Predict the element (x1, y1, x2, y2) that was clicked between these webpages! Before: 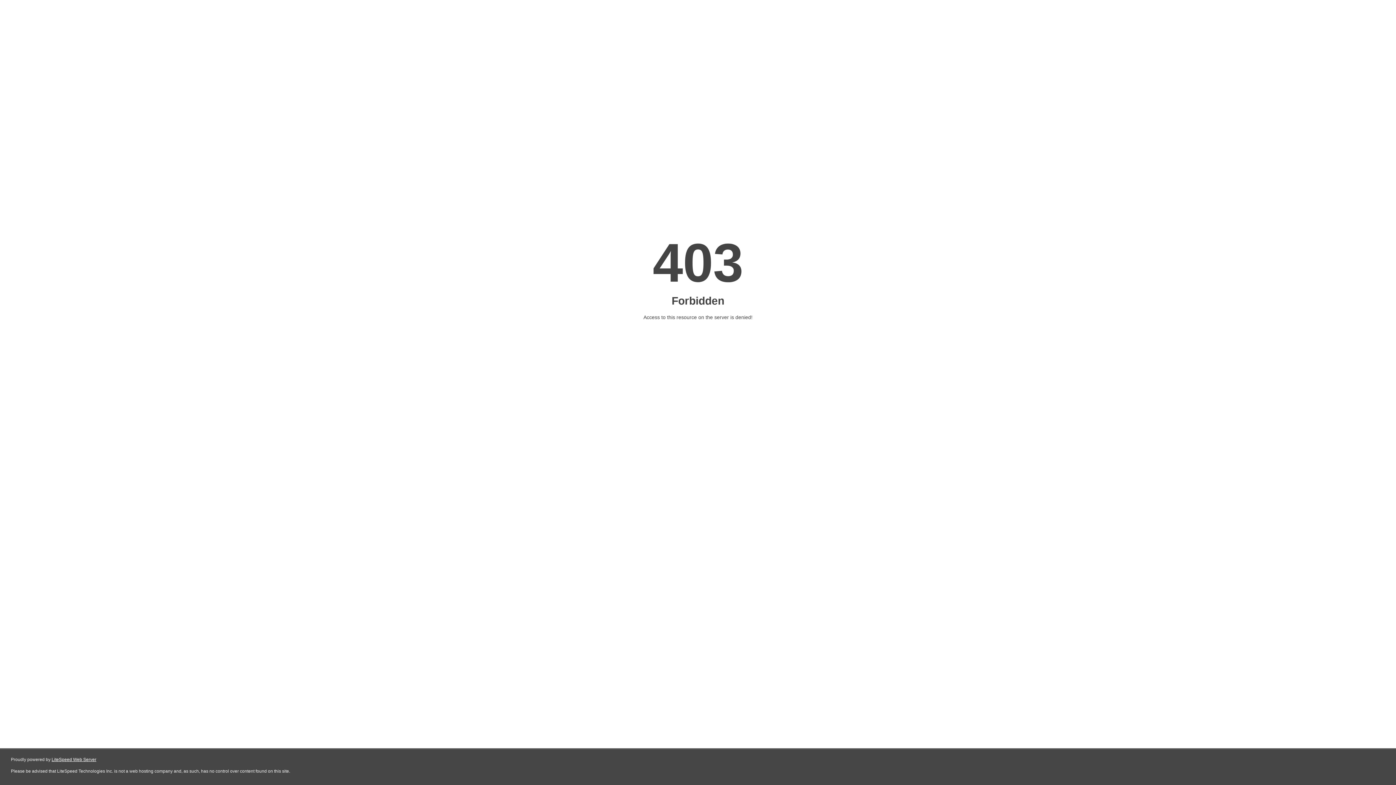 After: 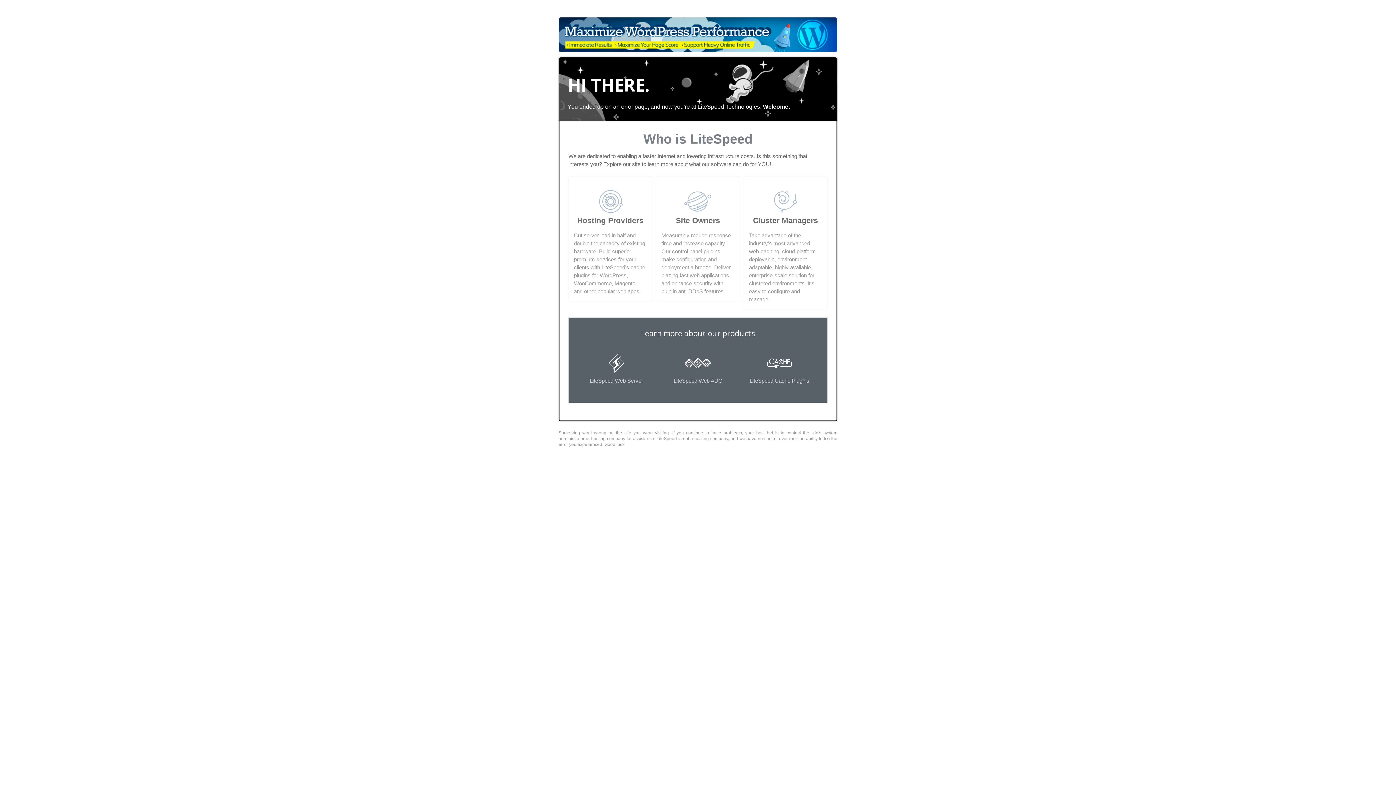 Action: label: LiteSpeed Web Server bbox: (51, 757, 96, 762)